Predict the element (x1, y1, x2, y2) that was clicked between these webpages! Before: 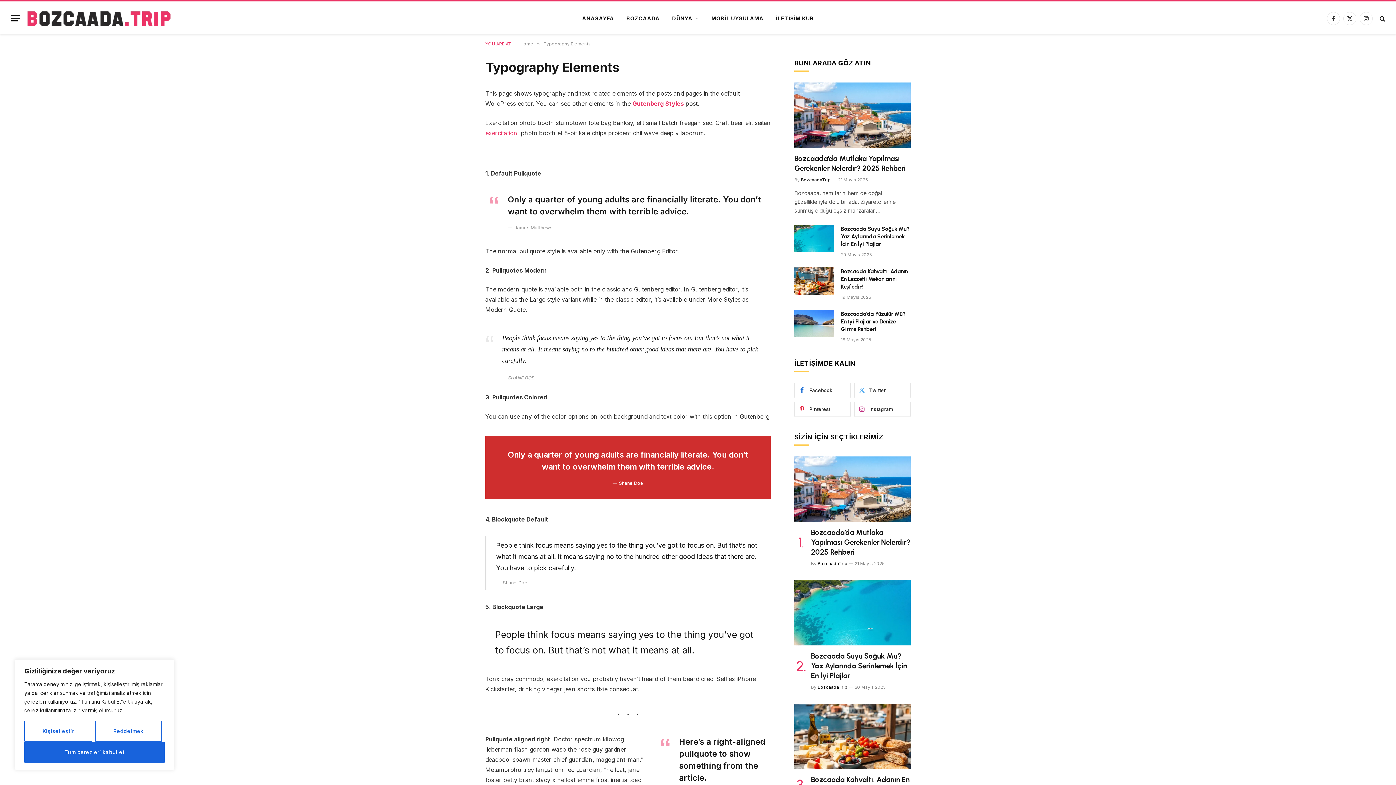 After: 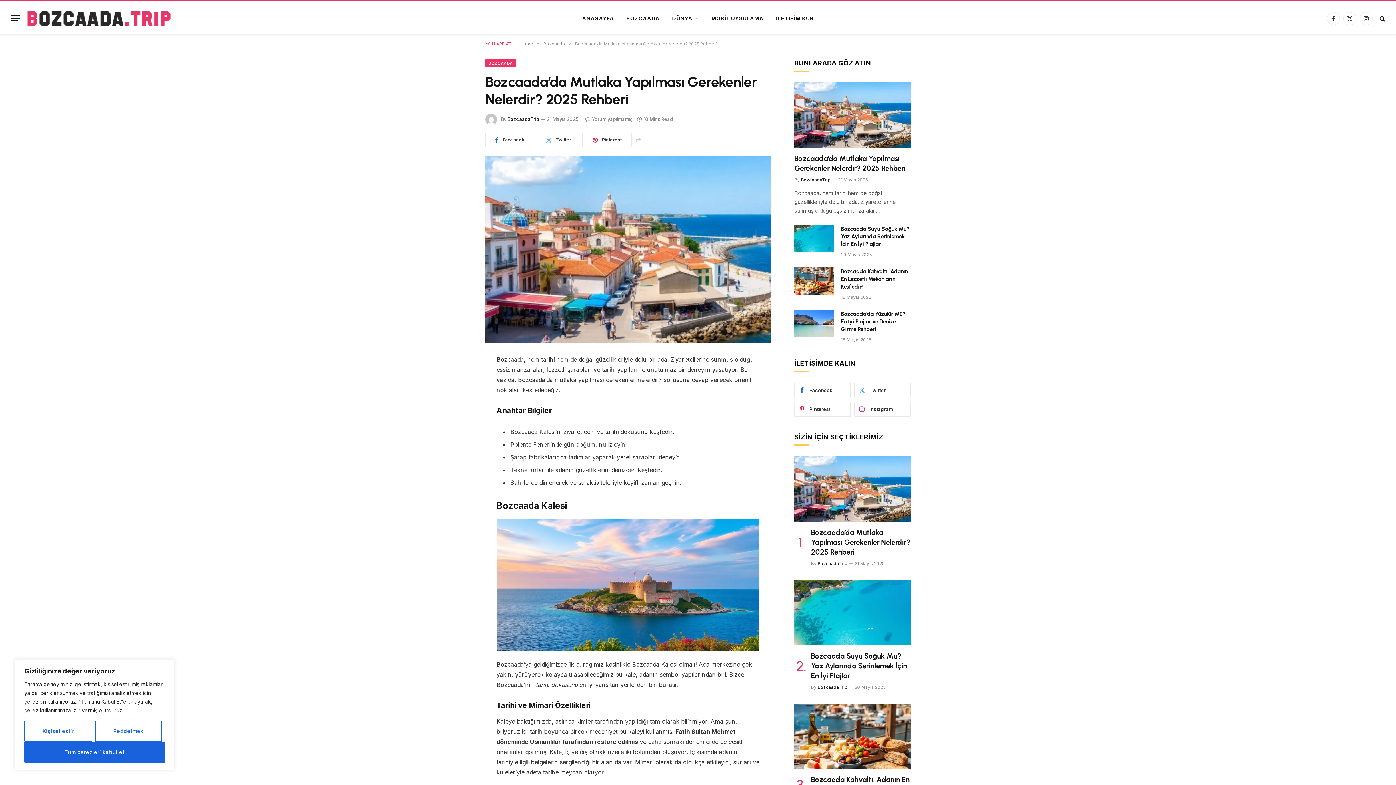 Action: bbox: (811, 528, 910, 557) label: Bozcaada’da Mutlaka Yapılması Gerekenler Nelerdir? 2025 Rehberi